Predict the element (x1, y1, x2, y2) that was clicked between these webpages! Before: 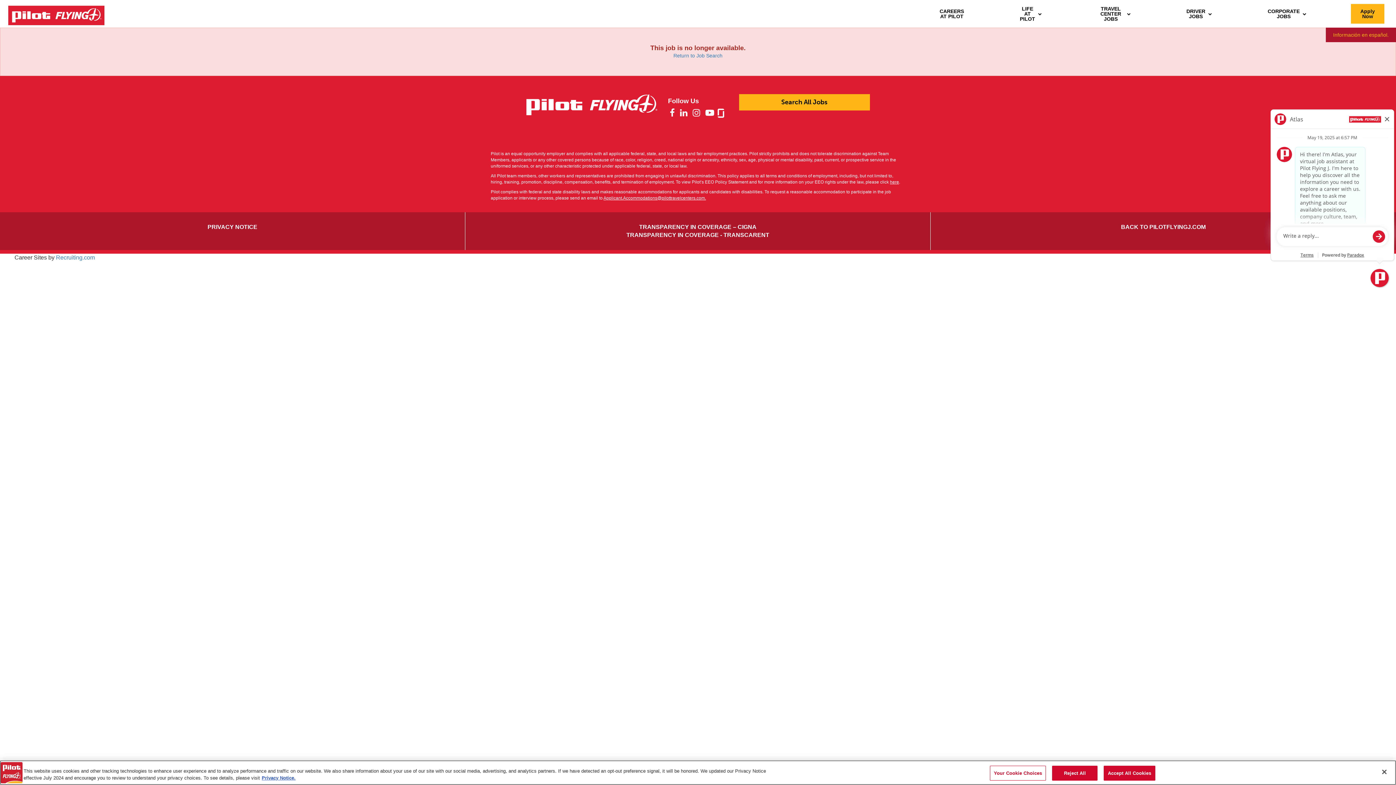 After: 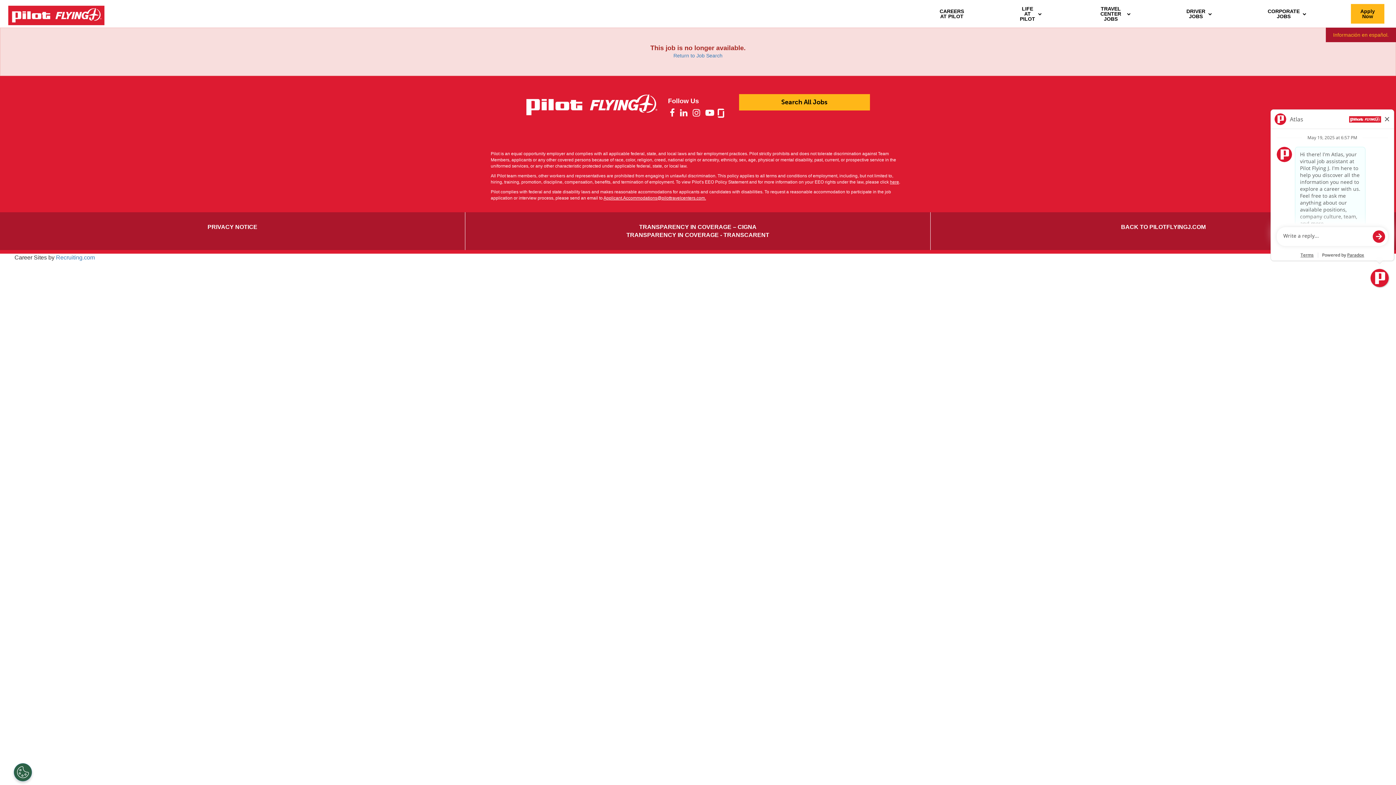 Action: label: Reject All bbox: (1052, 766, 1097, 781)